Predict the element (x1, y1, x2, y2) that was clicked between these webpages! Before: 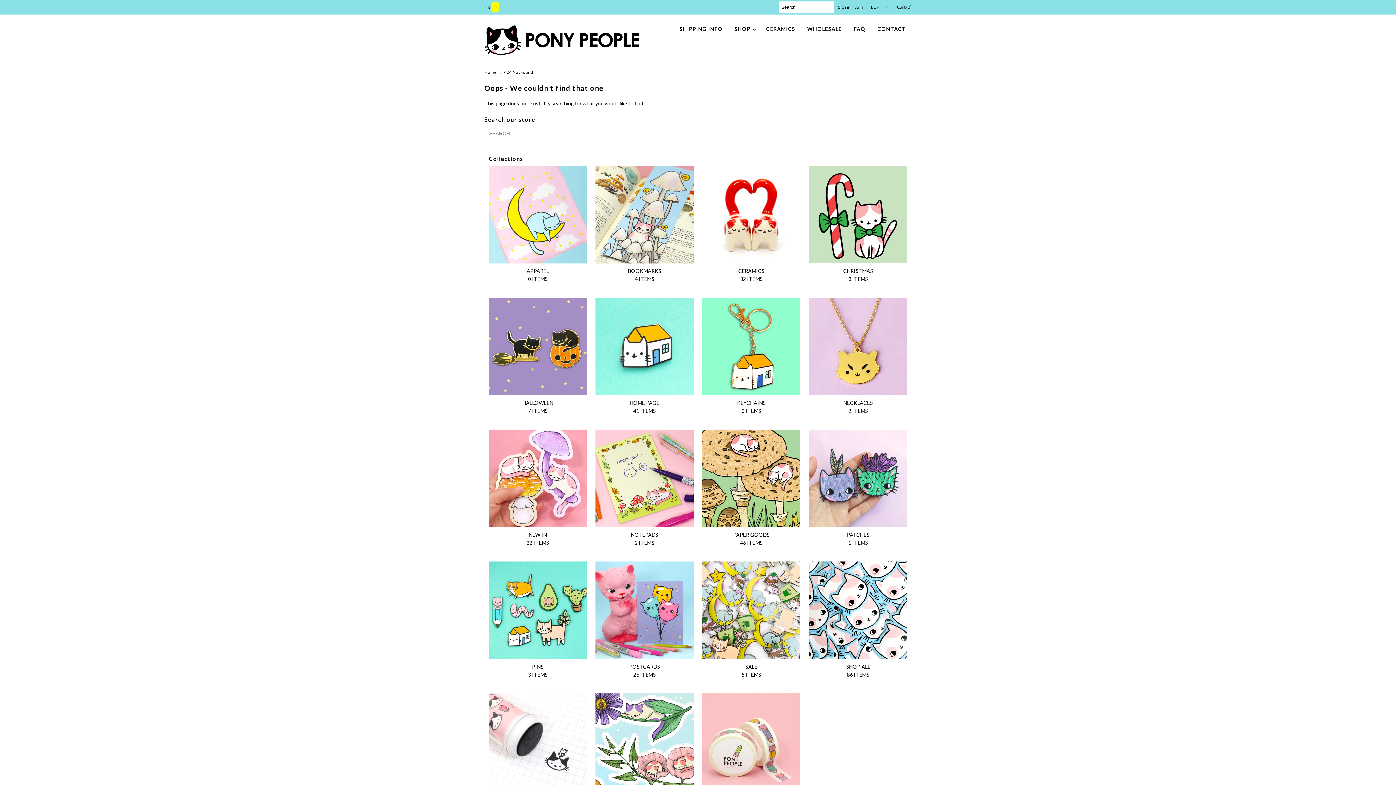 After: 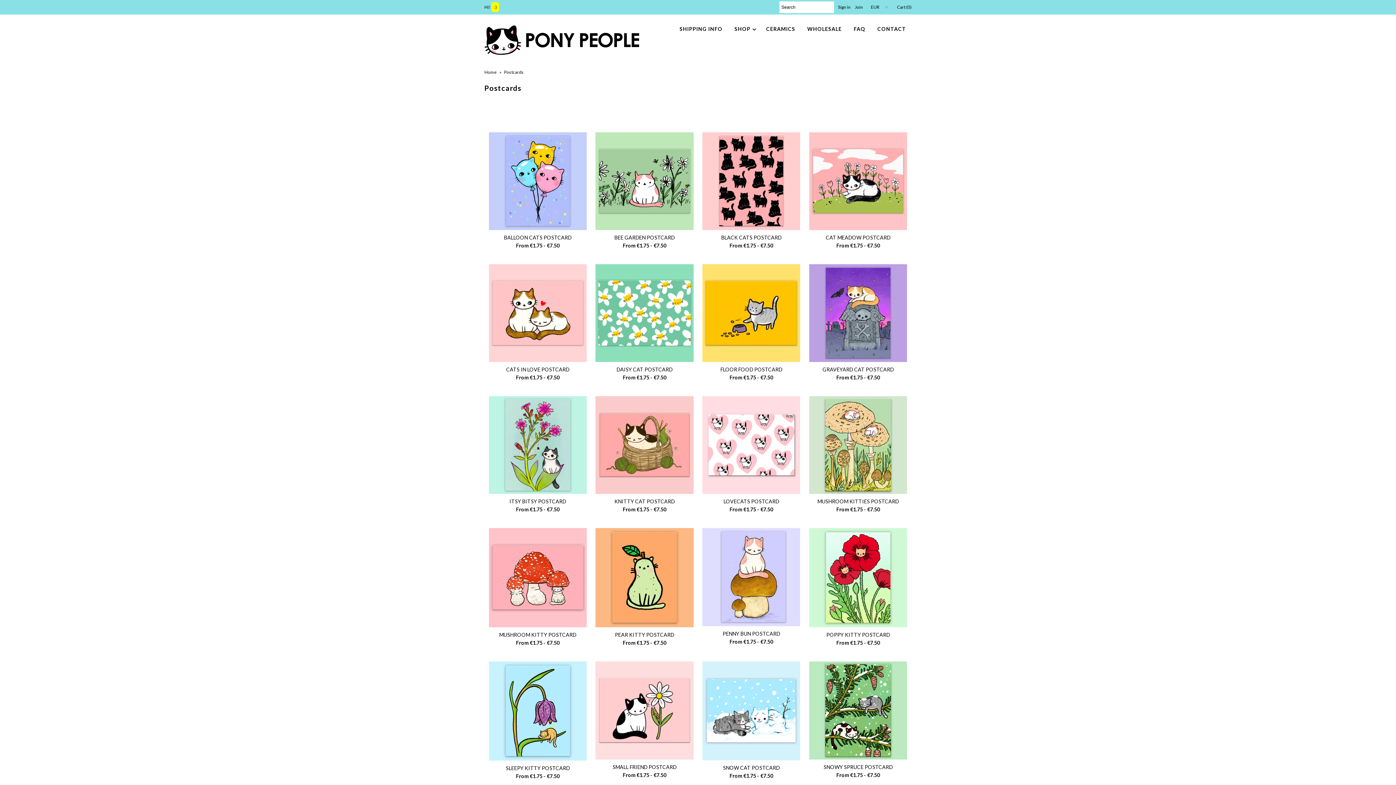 Action: label: POSTCARDS
26 ITEMS bbox: (595, 663, 693, 679)